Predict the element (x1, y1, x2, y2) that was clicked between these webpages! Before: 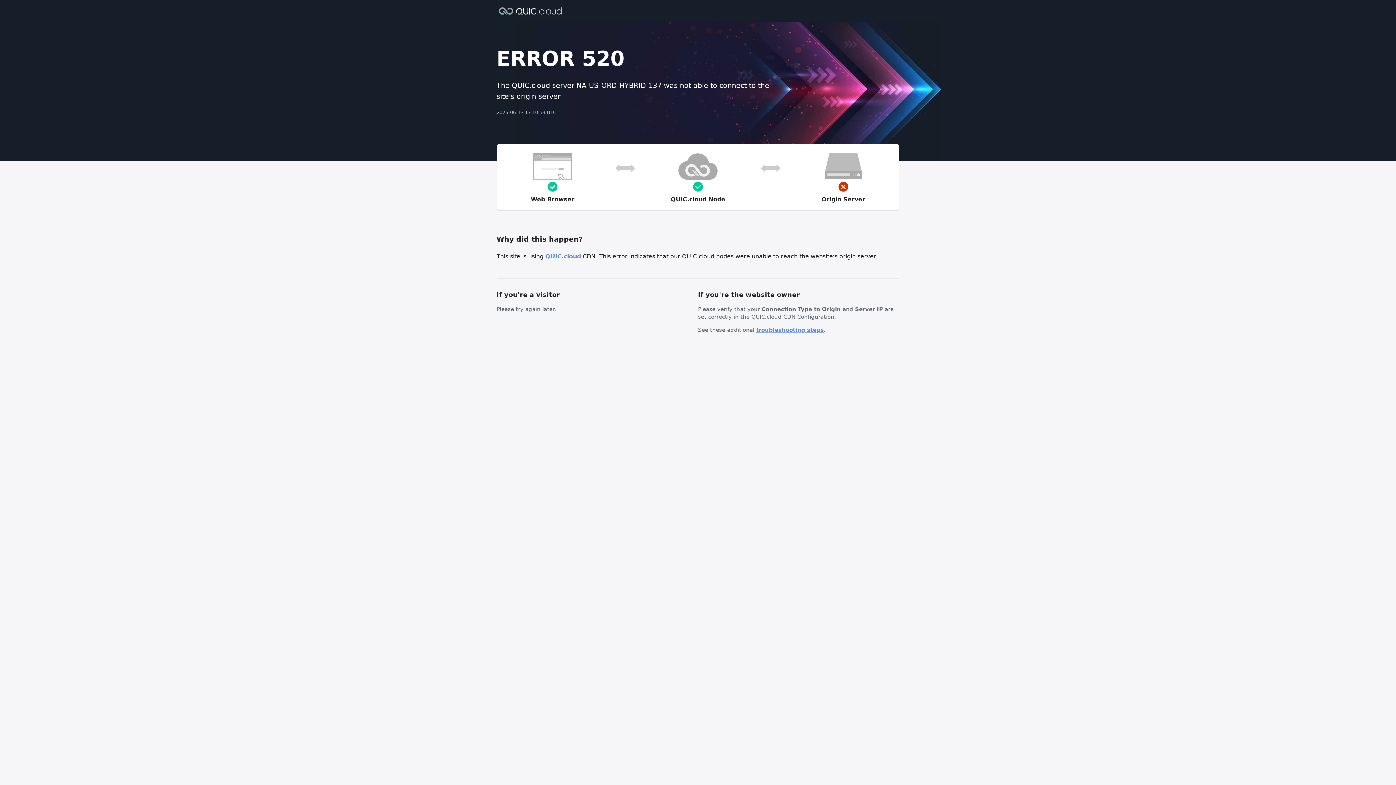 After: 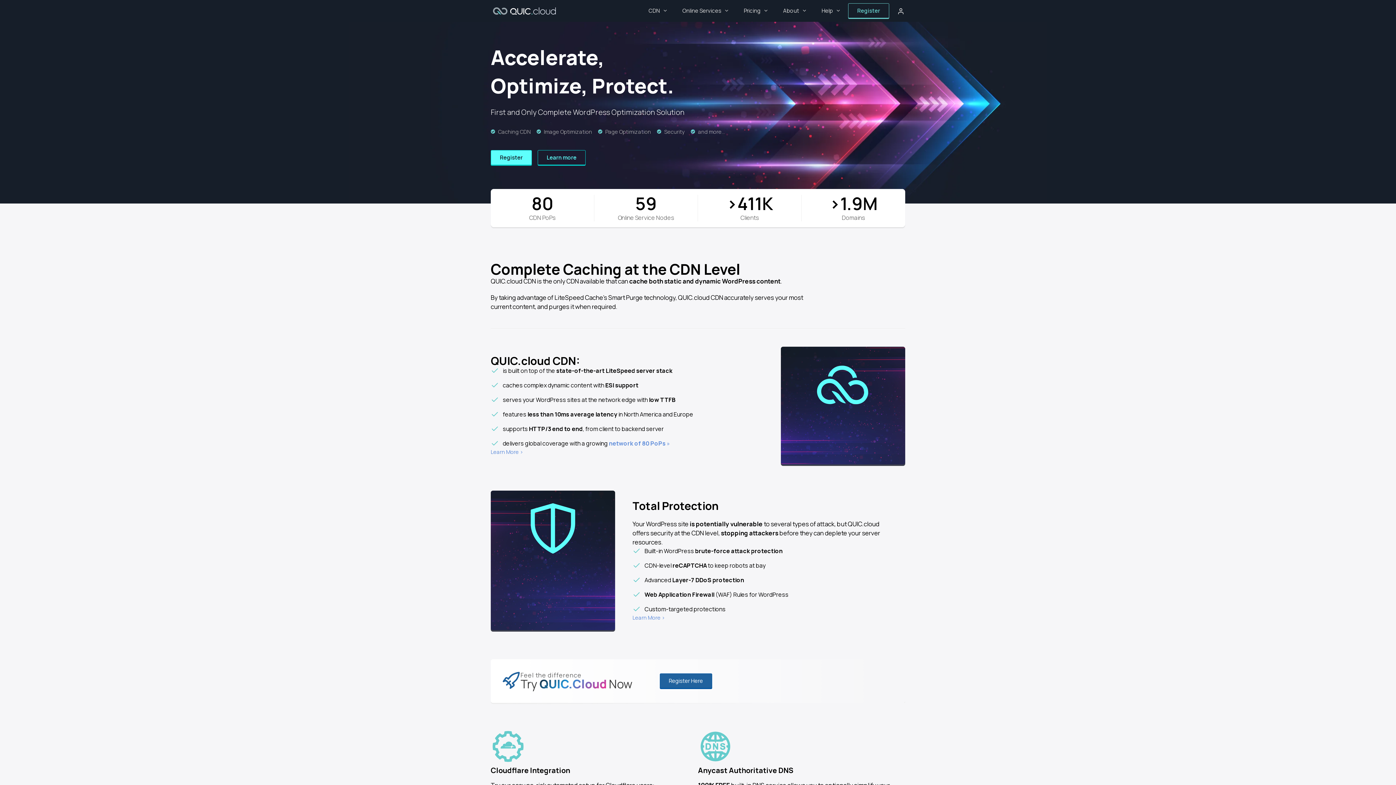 Action: label: QUIC.cloud bbox: (545, 253, 581, 260)